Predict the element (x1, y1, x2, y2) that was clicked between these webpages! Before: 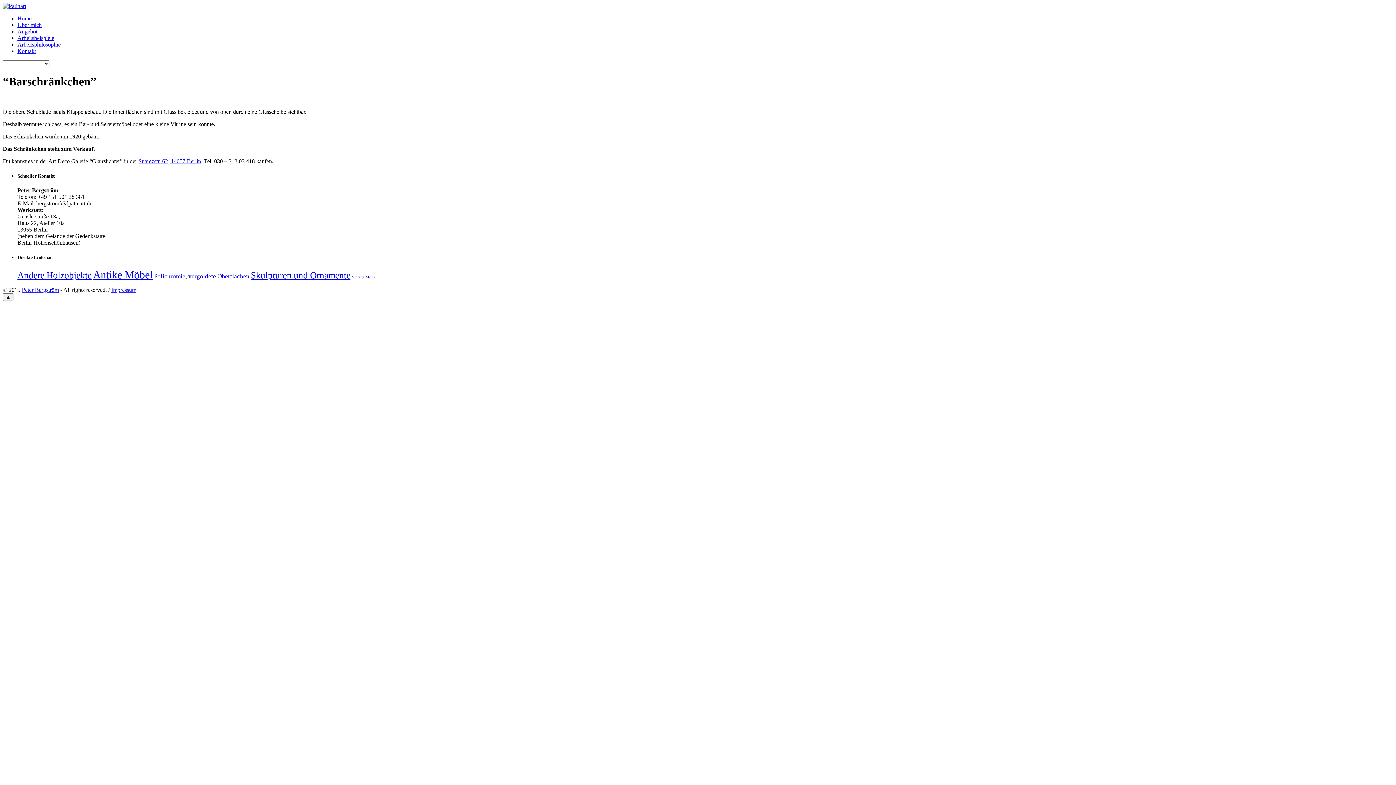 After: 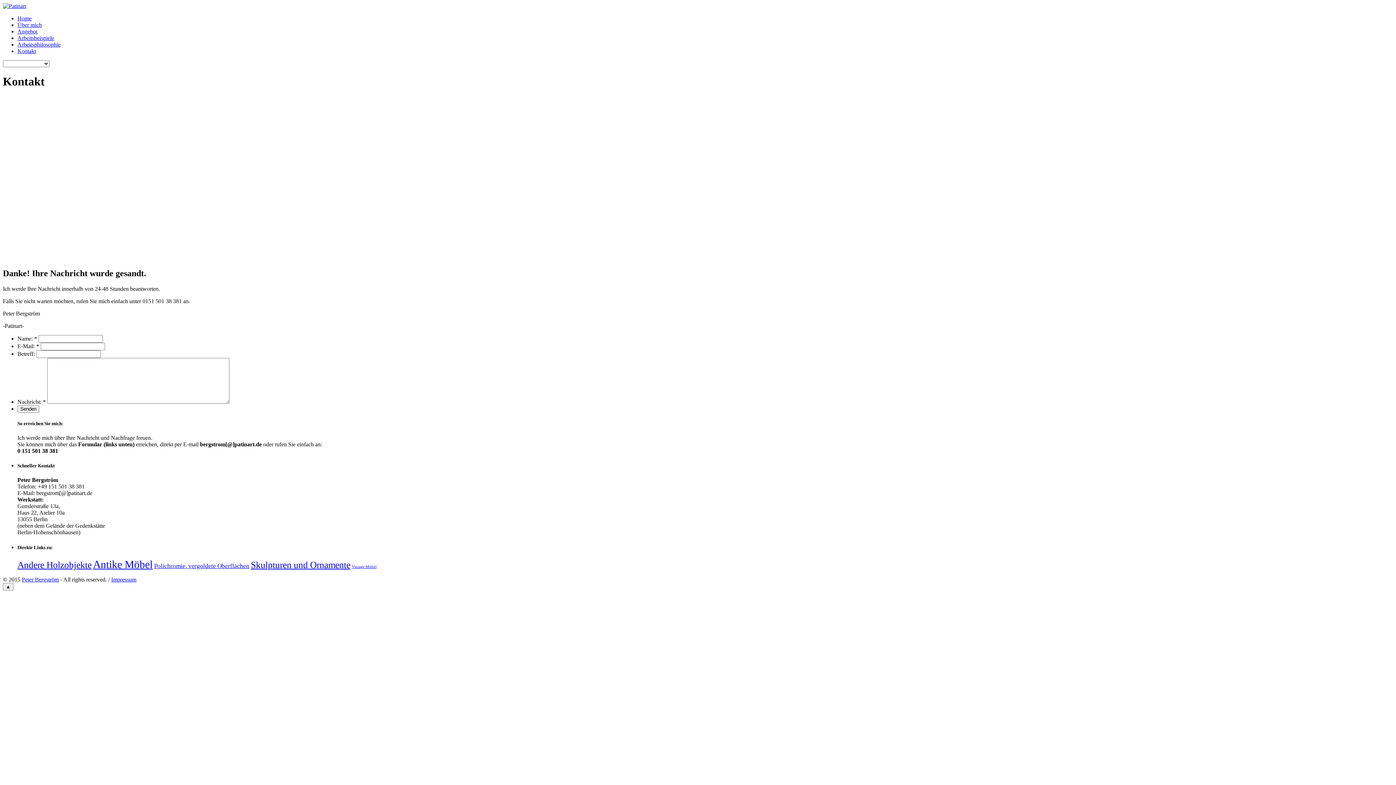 Action: label: Kontakt bbox: (17, 48, 36, 54)